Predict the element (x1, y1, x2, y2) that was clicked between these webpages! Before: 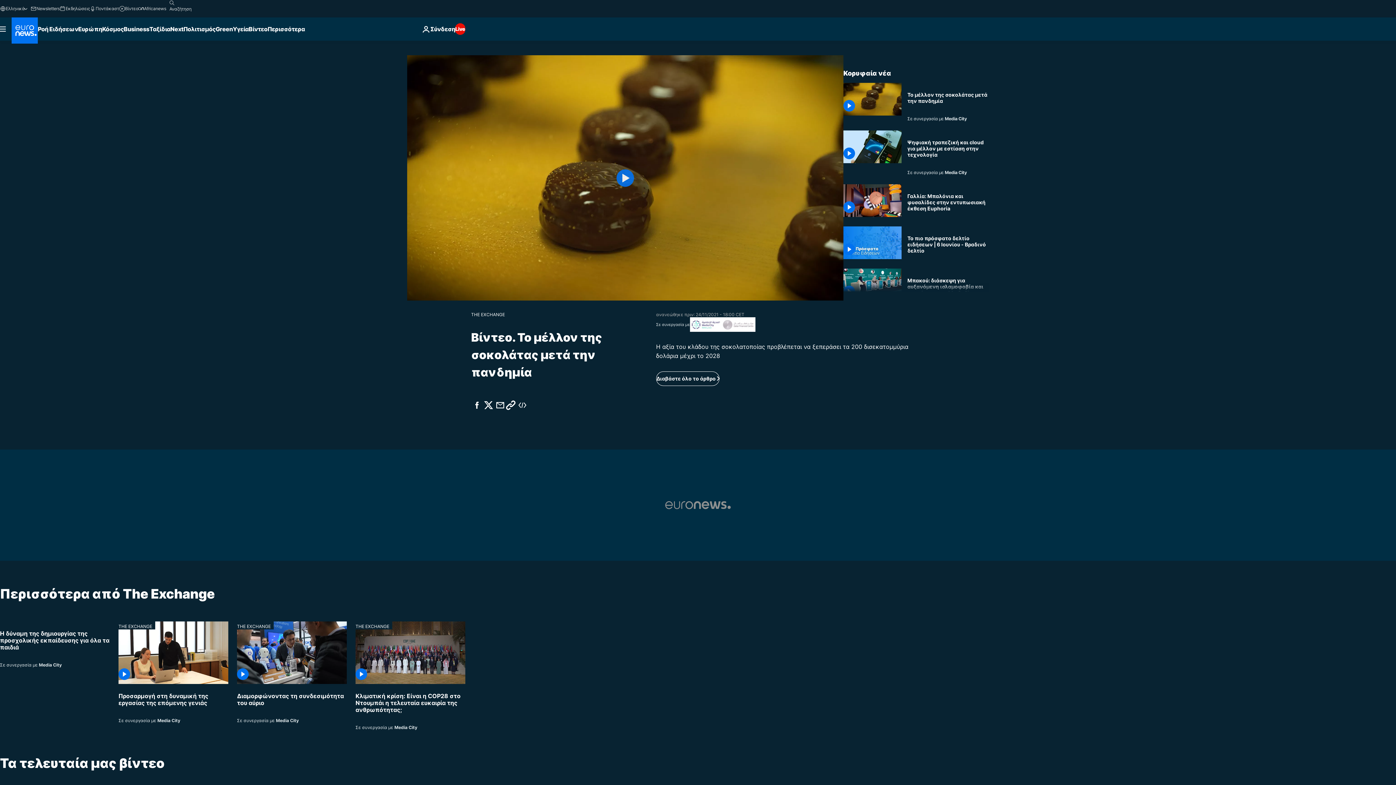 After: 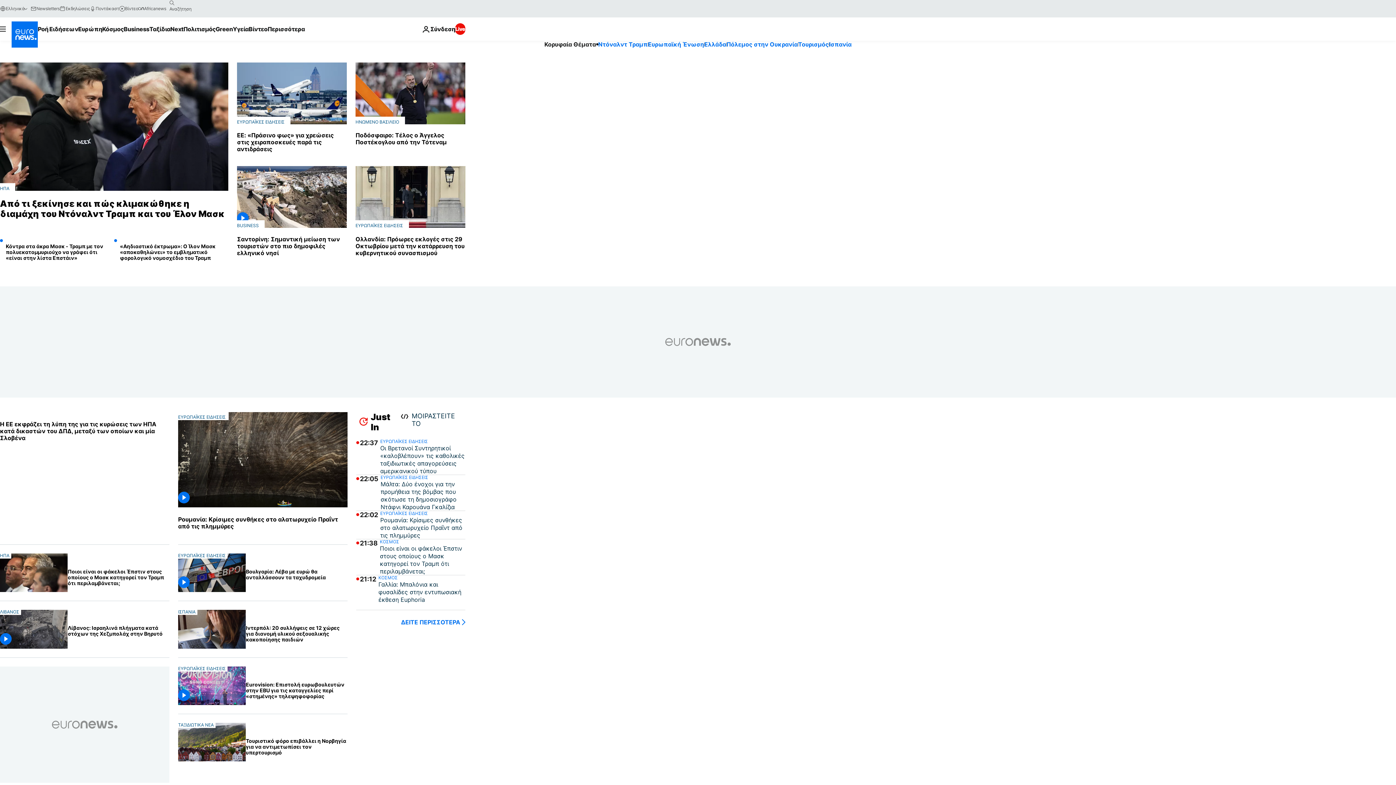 Action: bbox: (11, 17, 37, 43) label: Πήγαινε στην Αρχική Σελίδα